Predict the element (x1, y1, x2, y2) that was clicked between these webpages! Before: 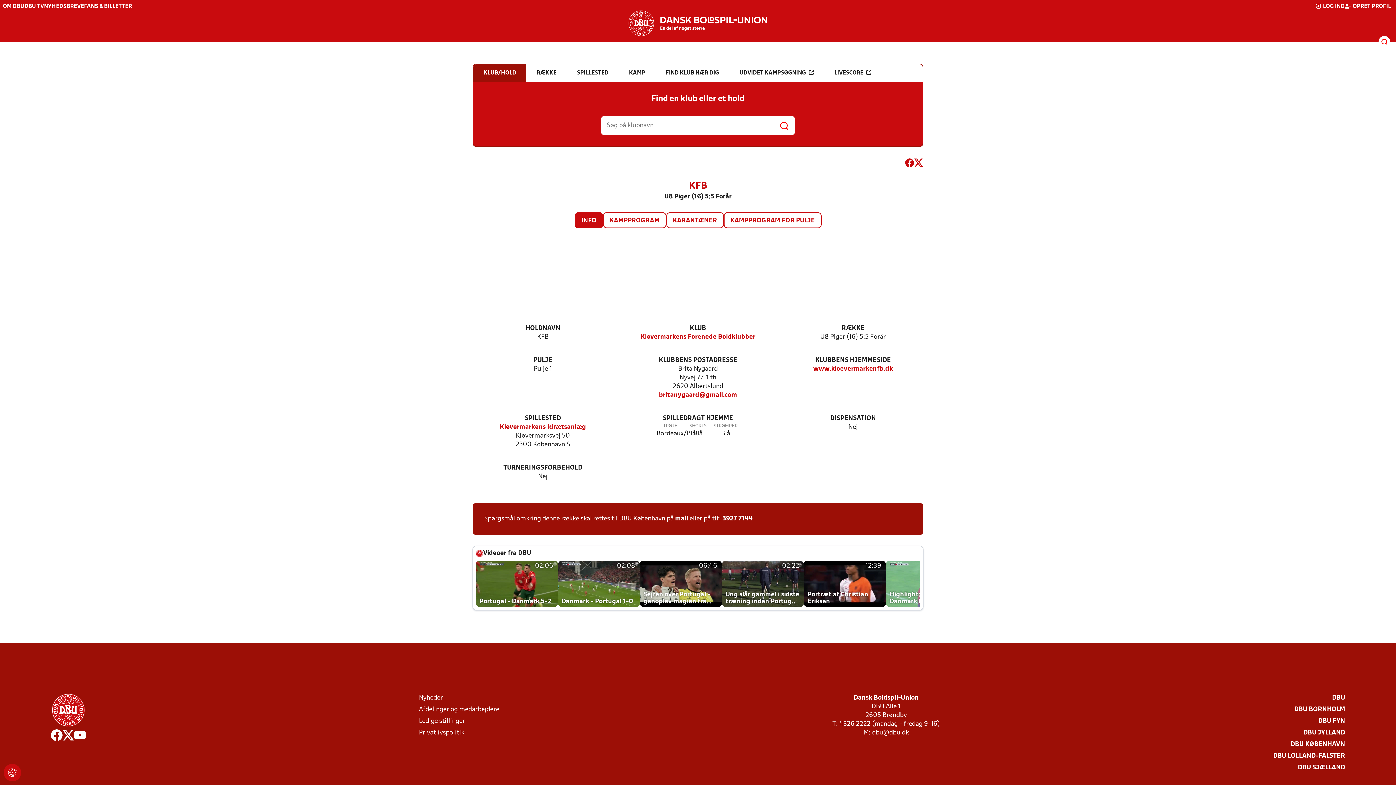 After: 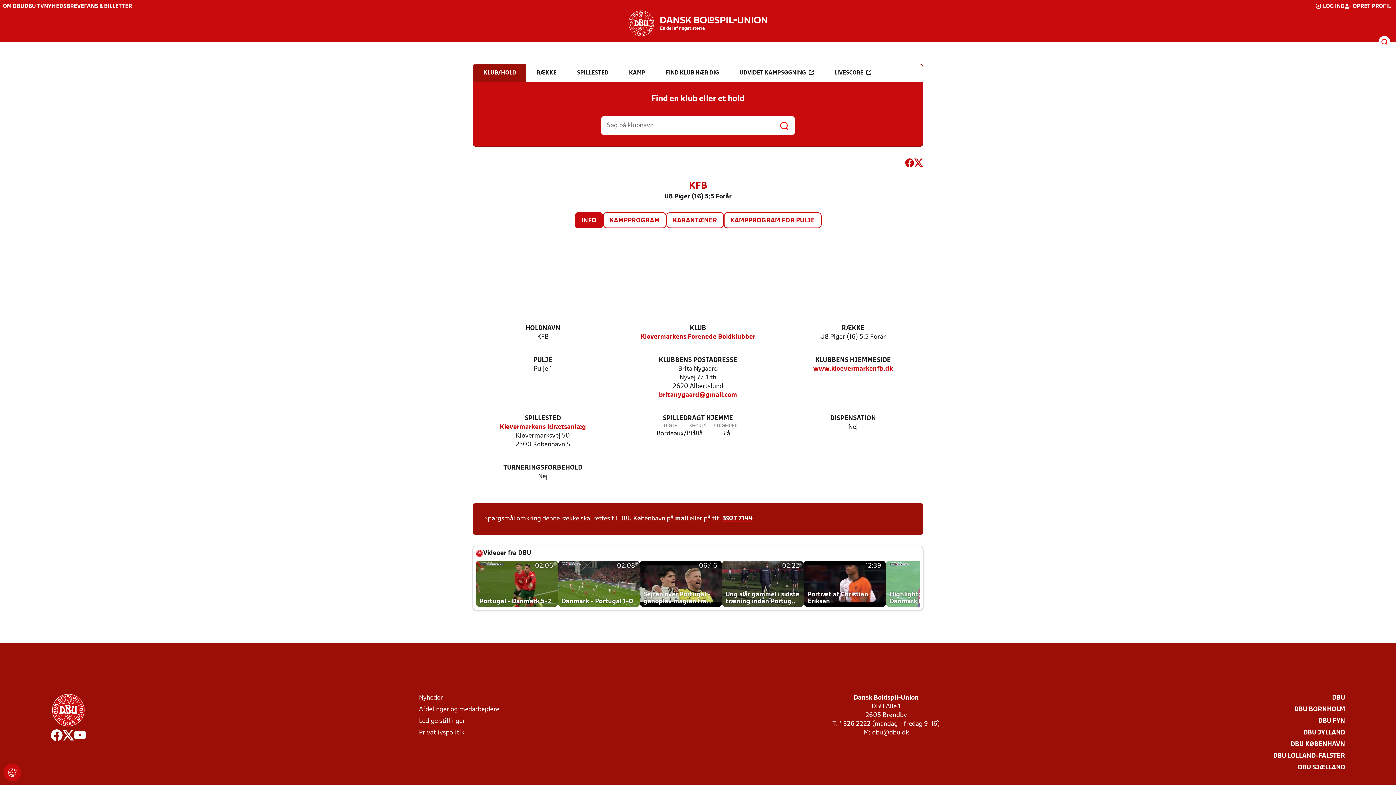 Action: label: 3927 7144 bbox: (722, 514, 752, 523)